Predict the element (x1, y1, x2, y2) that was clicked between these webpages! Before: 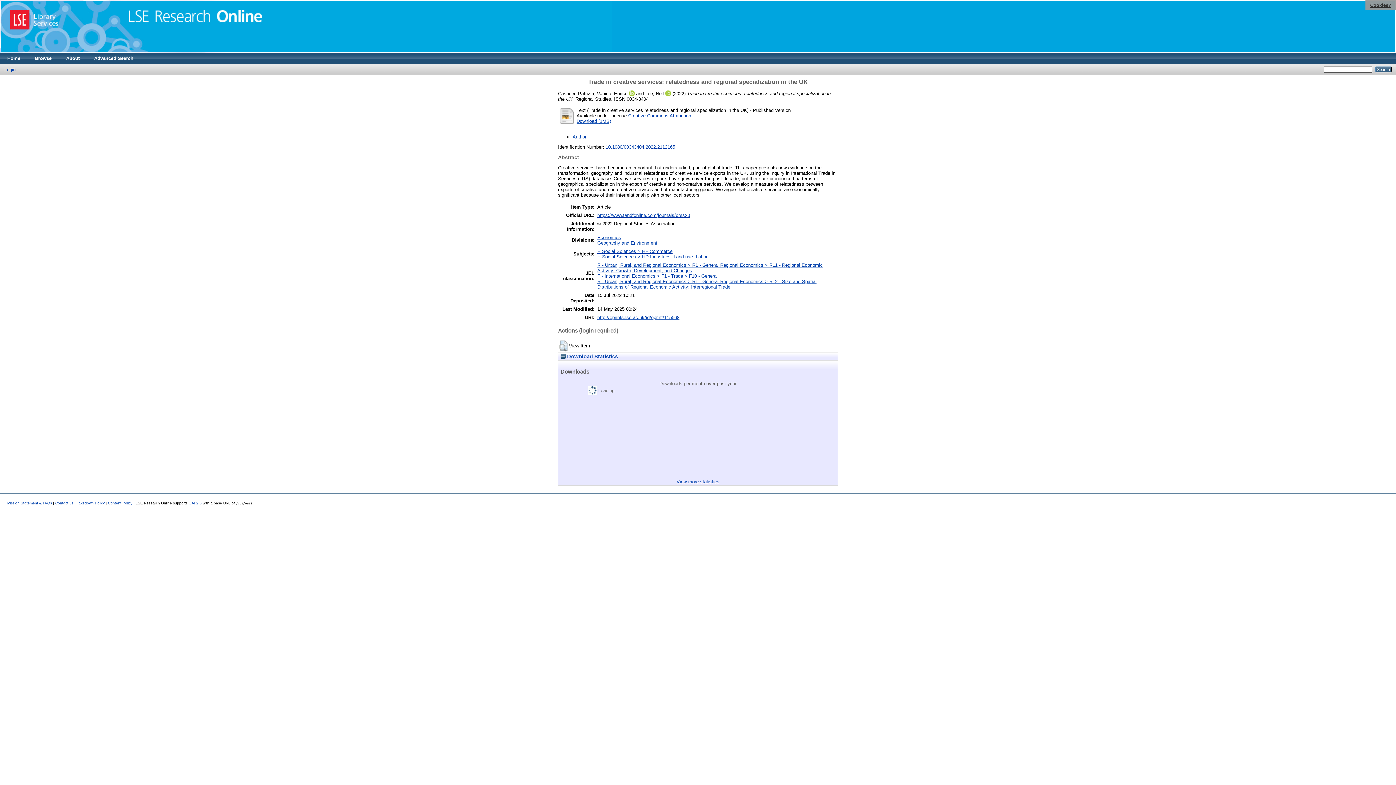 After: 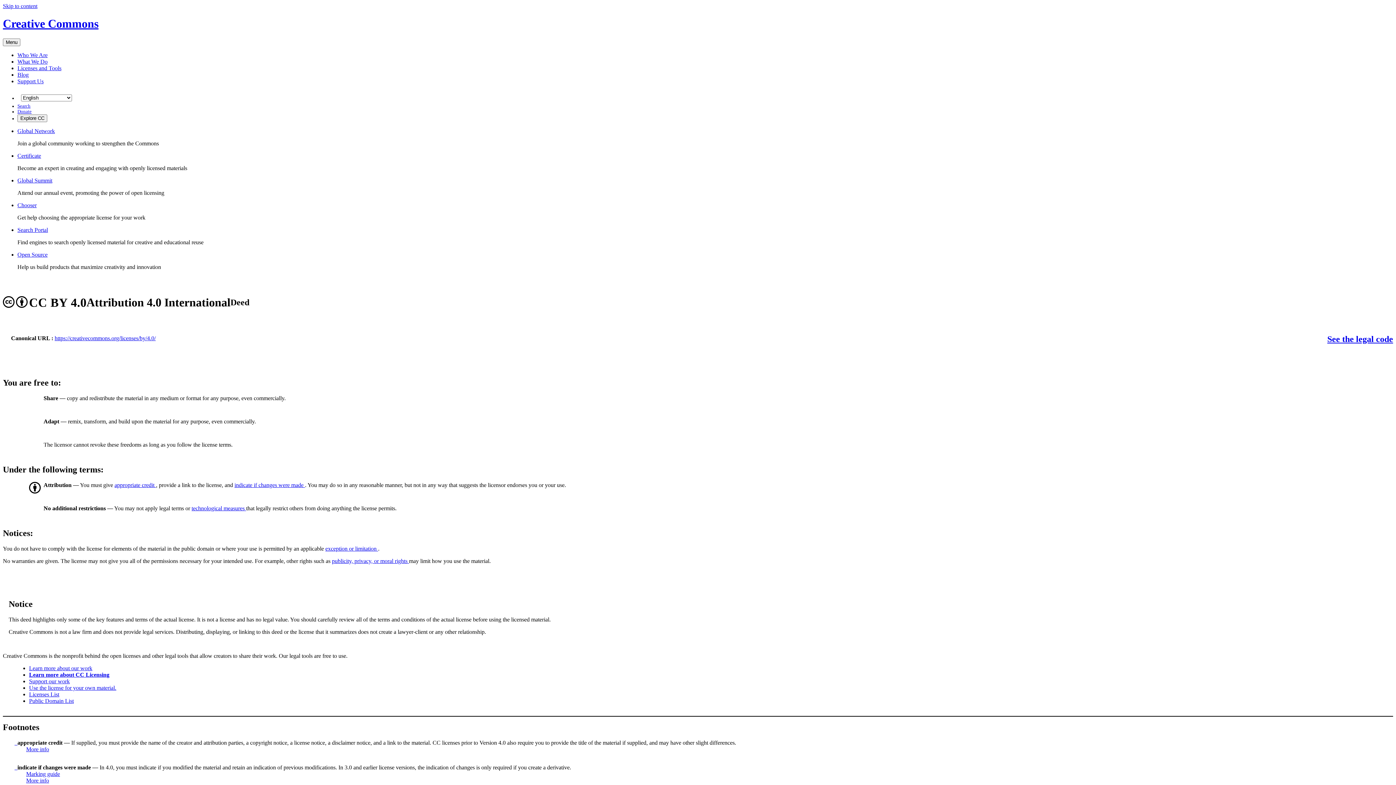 Action: label: Creative Commons Attribution bbox: (628, 112, 691, 118)